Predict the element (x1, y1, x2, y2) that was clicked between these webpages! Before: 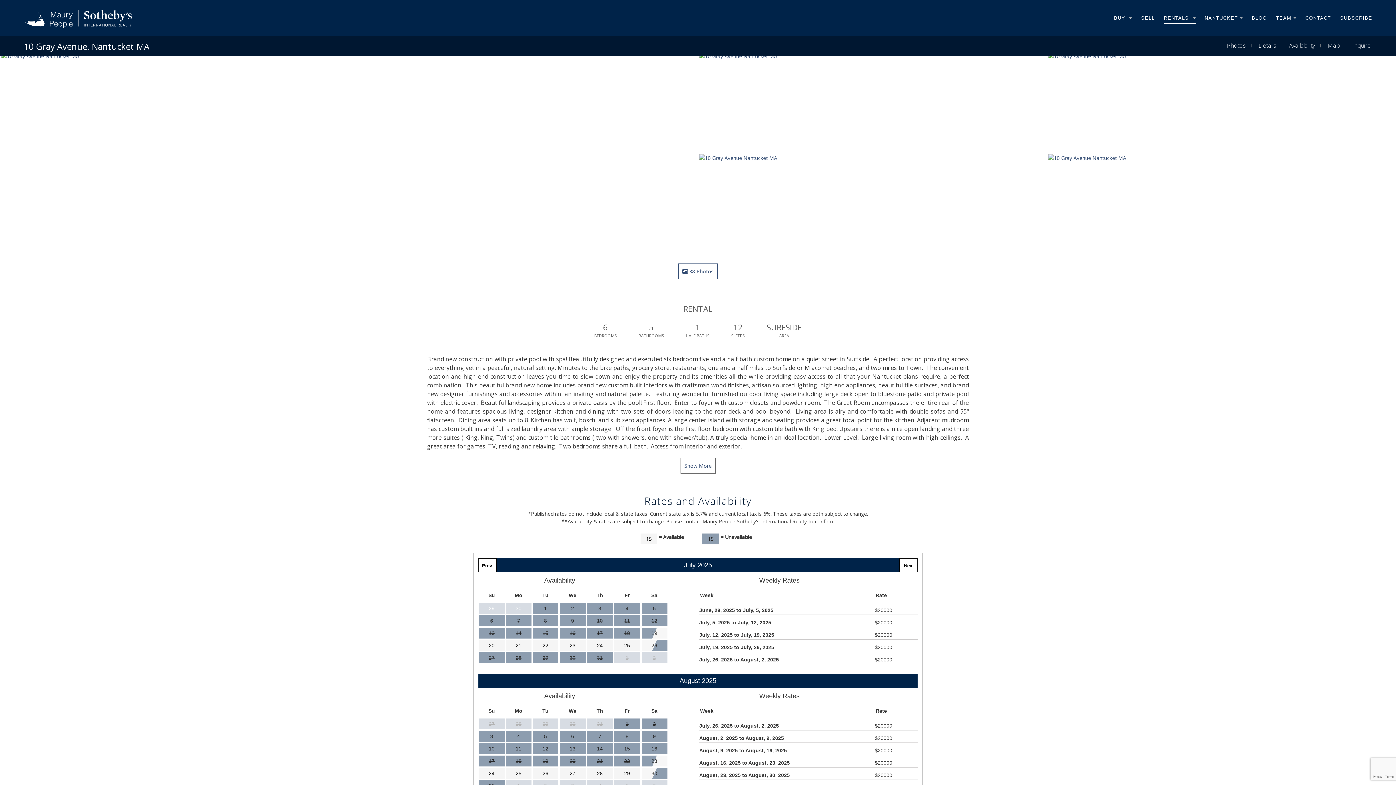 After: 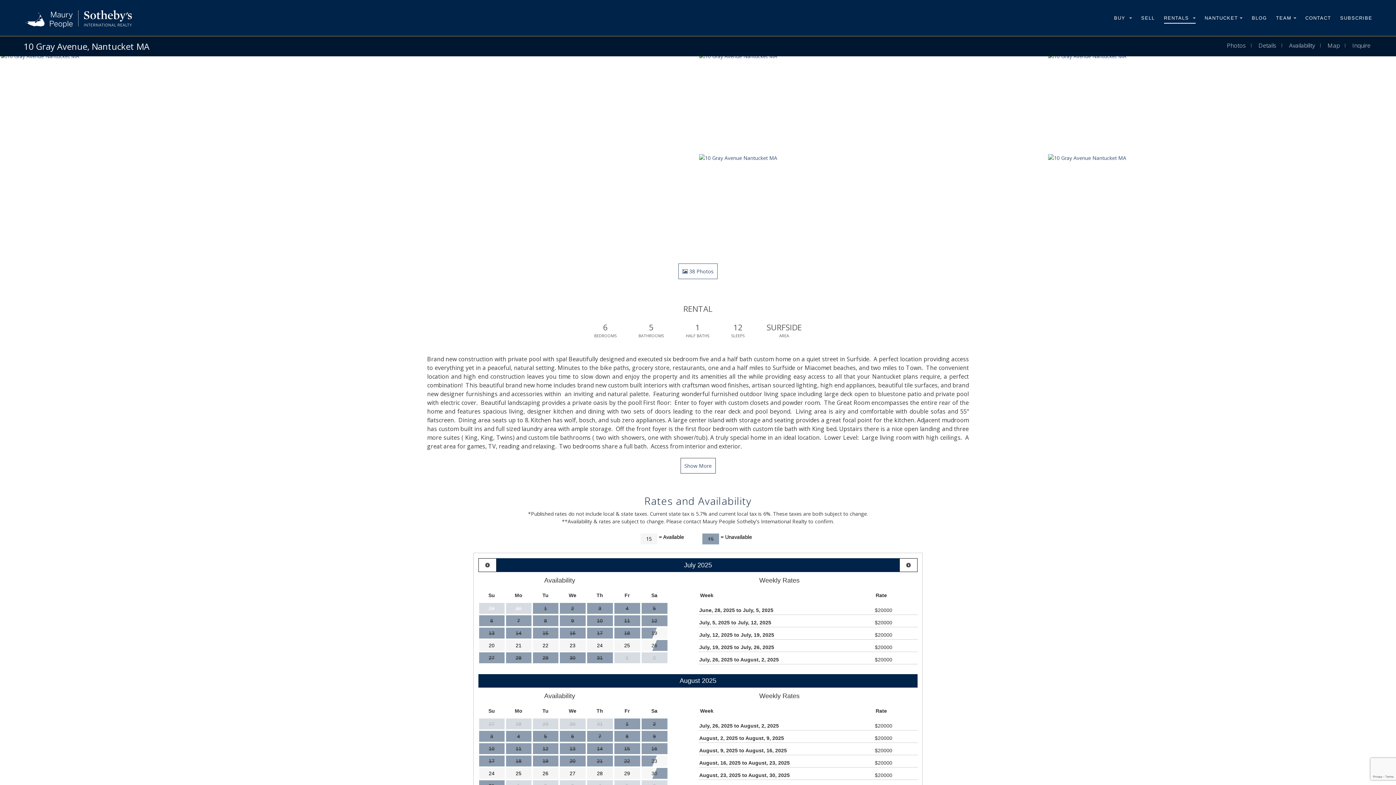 Action: label: 2 bbox: (559, 603, 585, 614)